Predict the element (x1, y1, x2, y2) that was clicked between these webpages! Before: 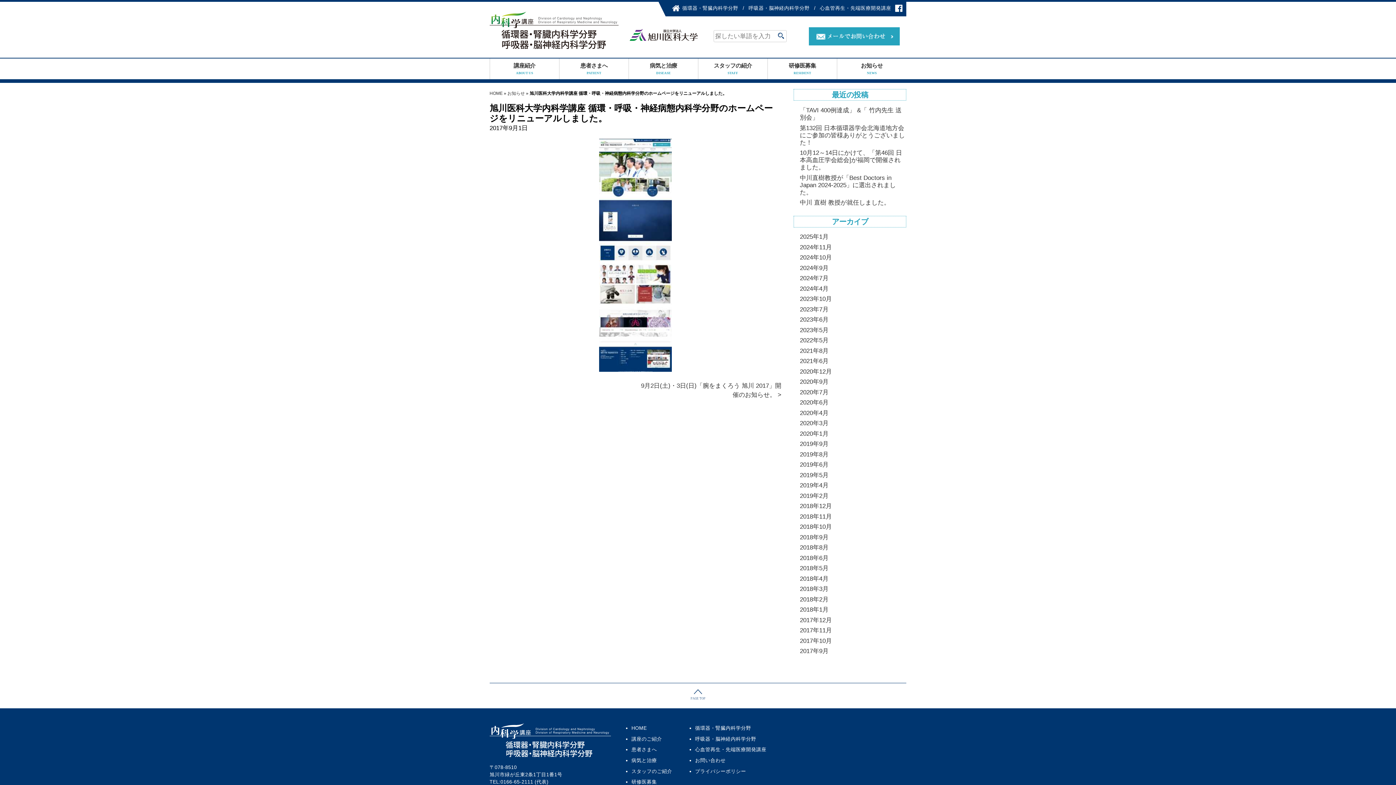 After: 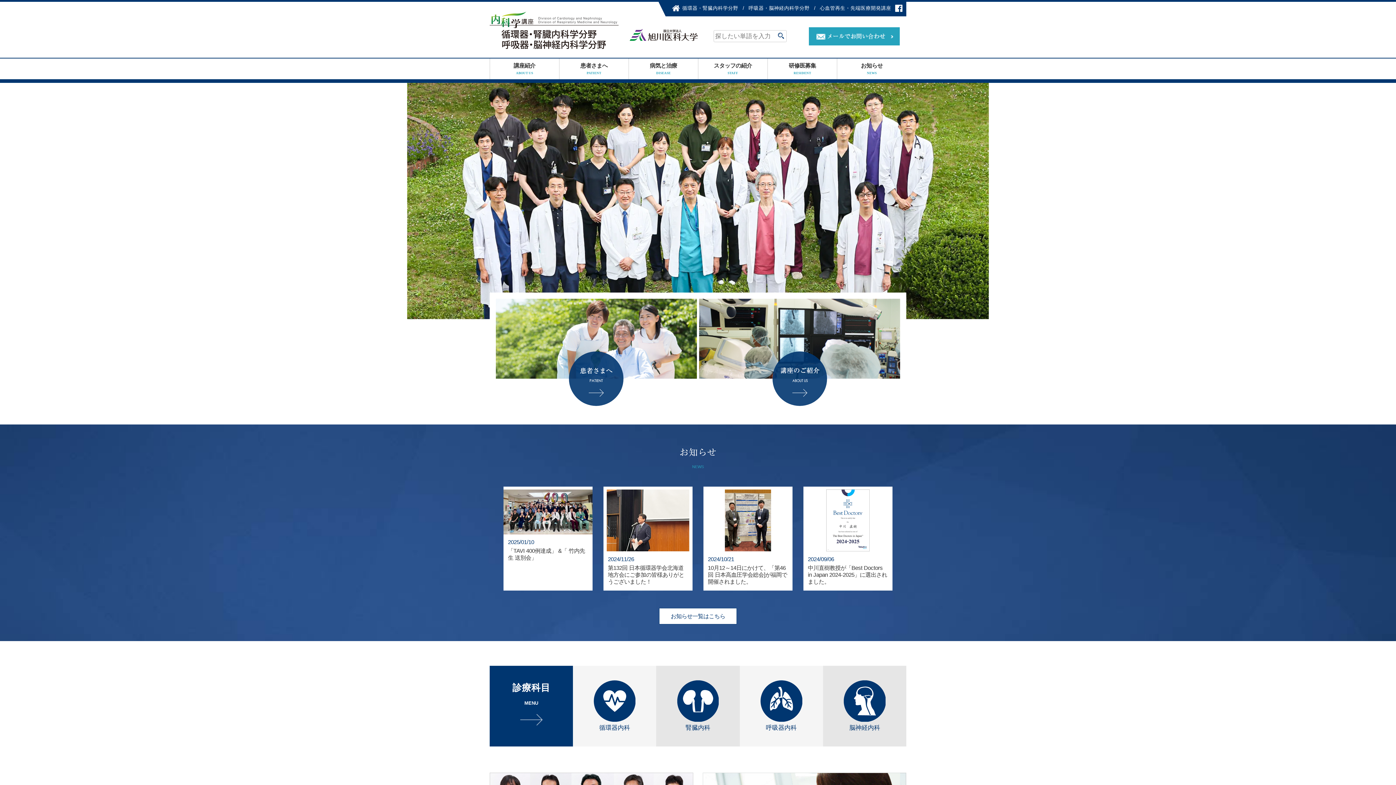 Action: bbox: (489, 90, 502, 95) label: HOME